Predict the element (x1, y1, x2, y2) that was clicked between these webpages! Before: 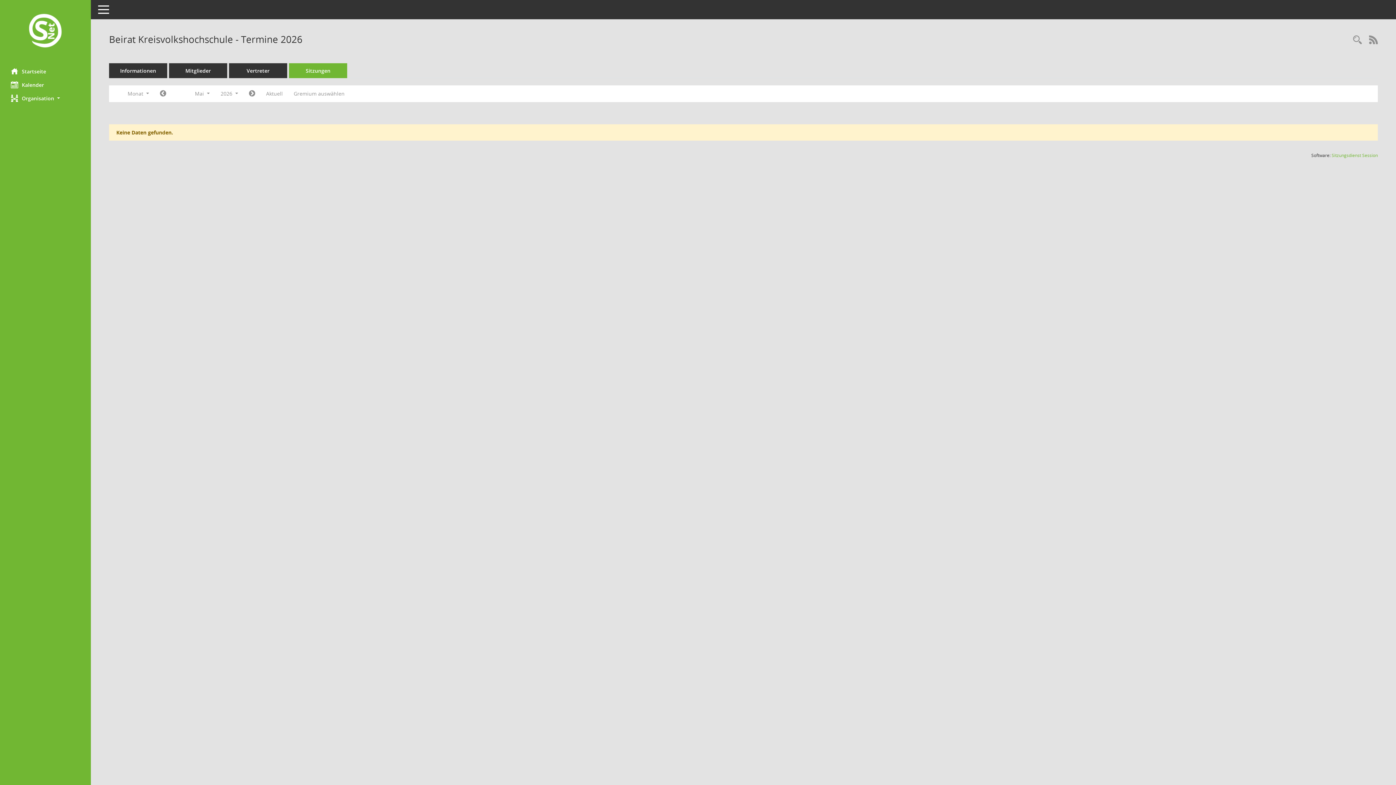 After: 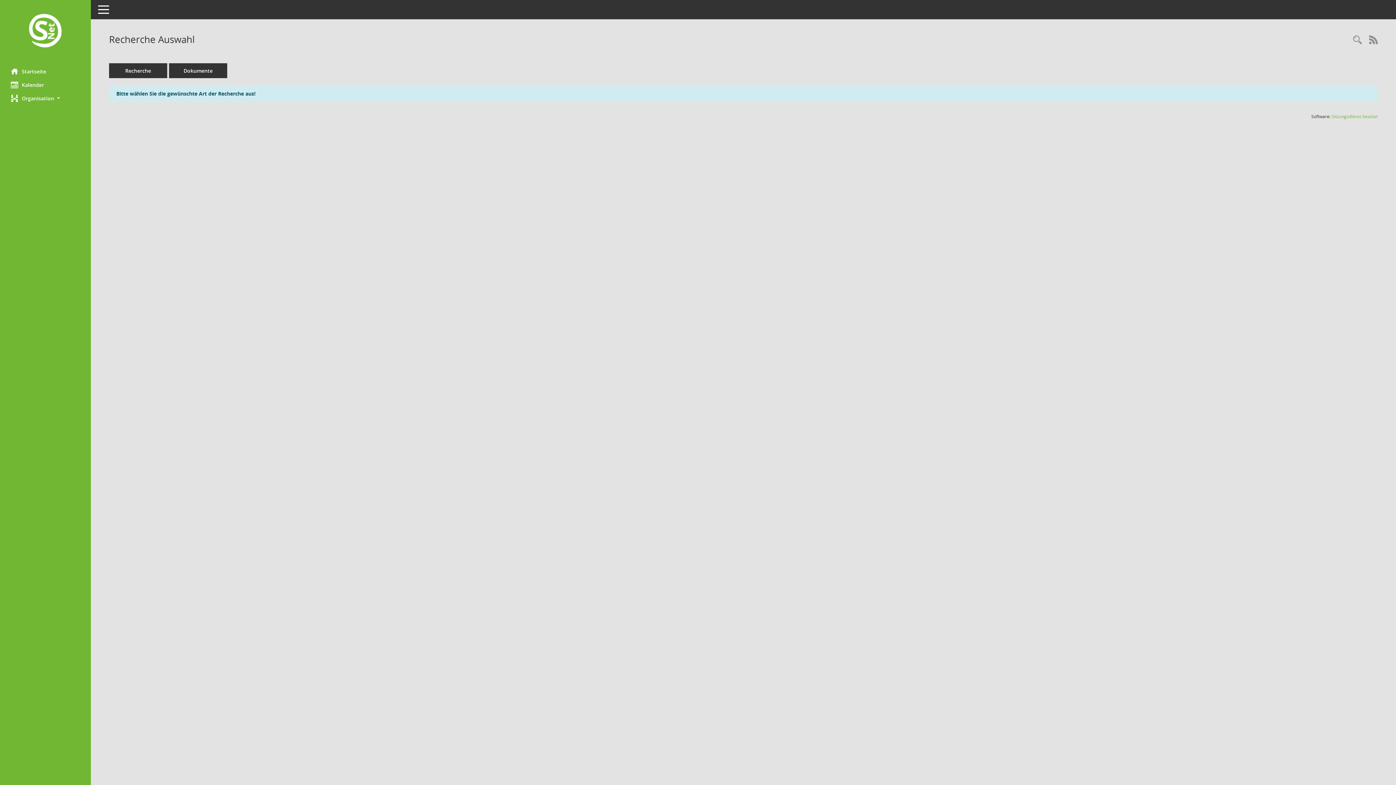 Action: bbox: (1349, 34, 1365, 46) label: Rechercheauswahl anzeigen